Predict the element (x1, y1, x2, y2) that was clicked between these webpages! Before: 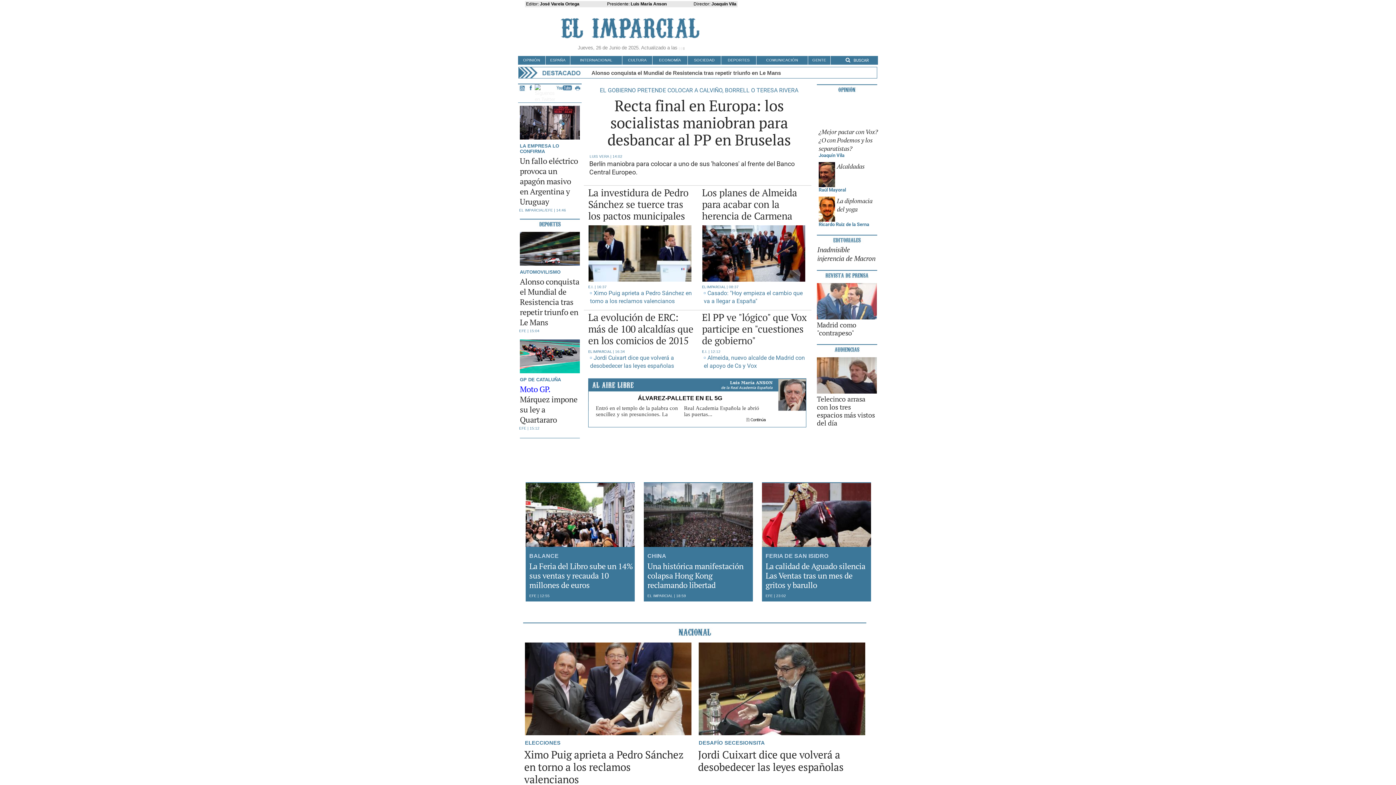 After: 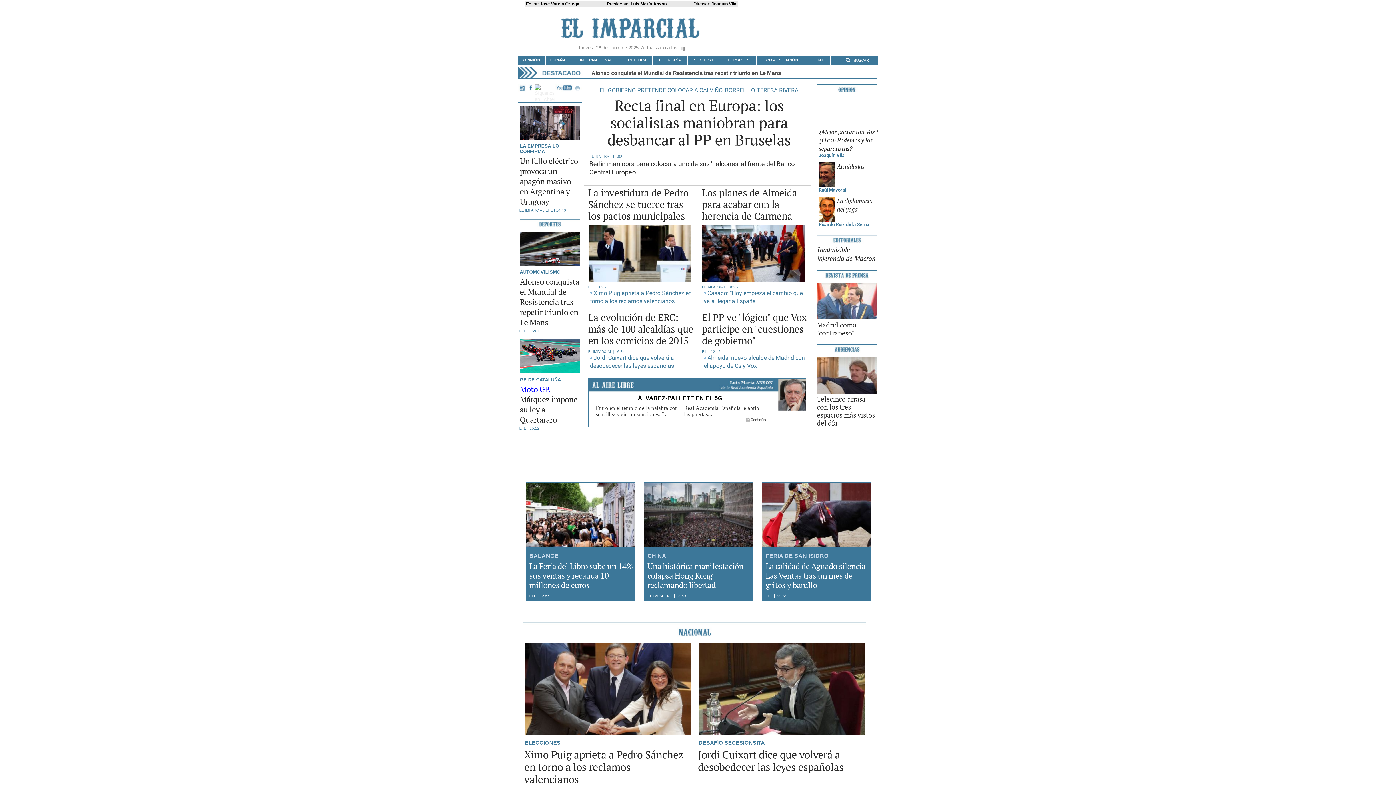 Action: bbox: (573, 86, 581, 92)